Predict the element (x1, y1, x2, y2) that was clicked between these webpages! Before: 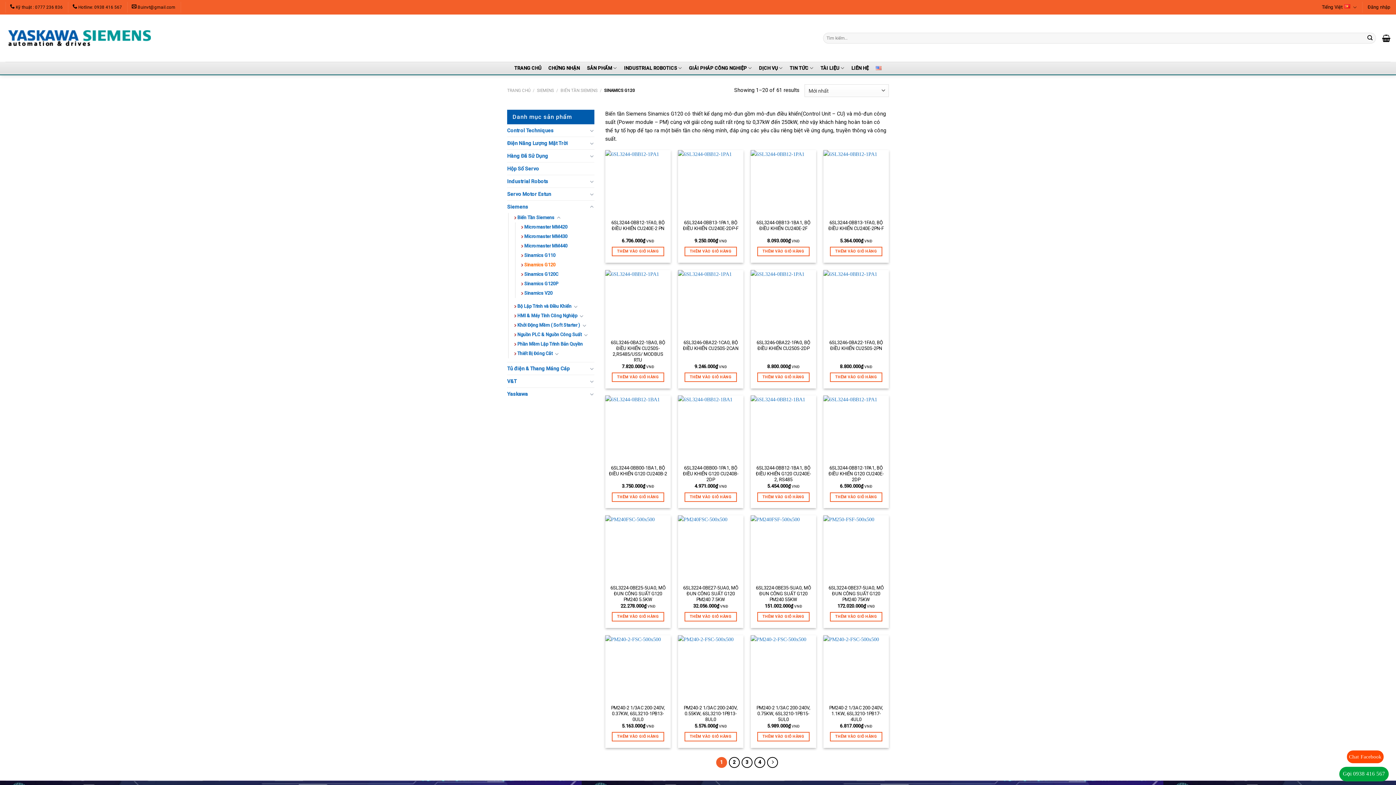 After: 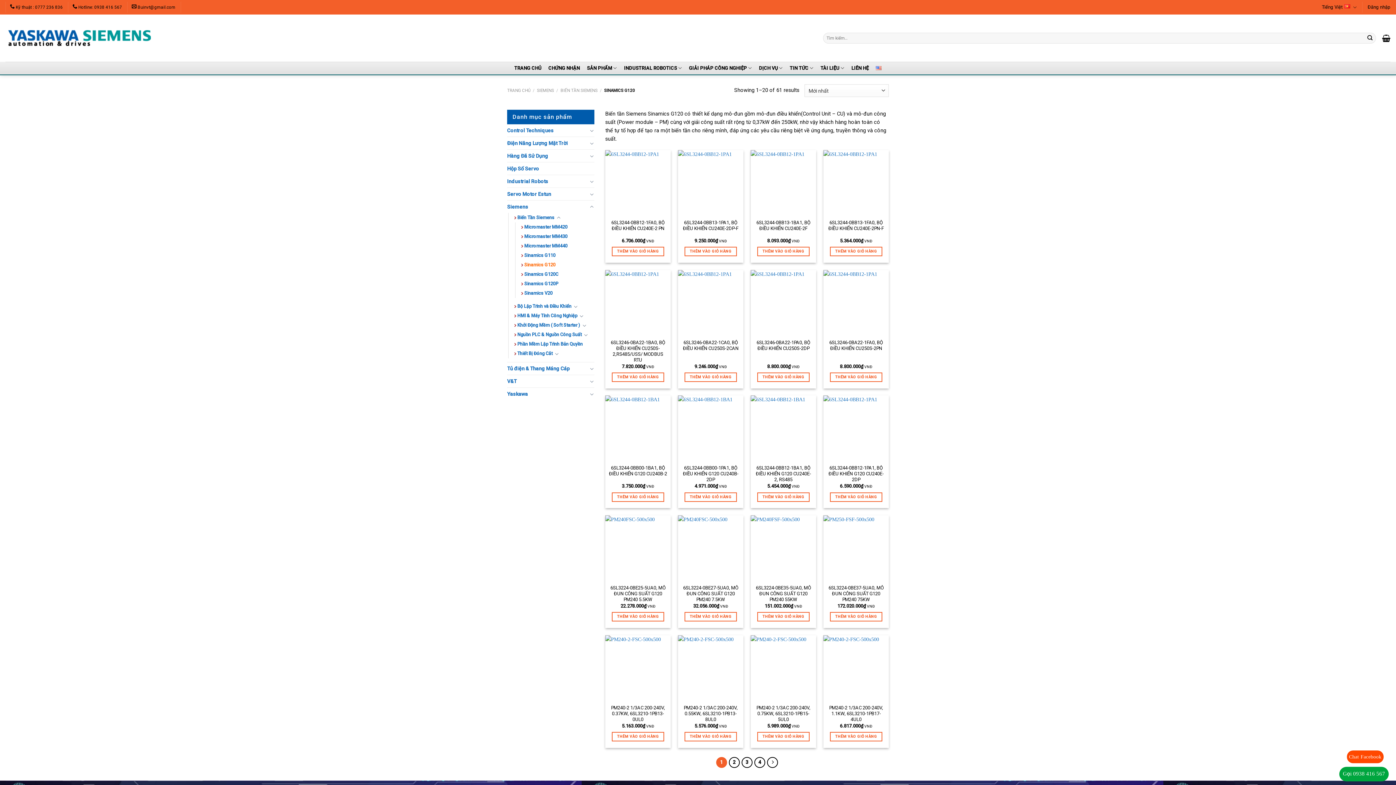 Action: label: Kỹ thuật : 0777 236 836 bbox: (15, 2, 62, 12)